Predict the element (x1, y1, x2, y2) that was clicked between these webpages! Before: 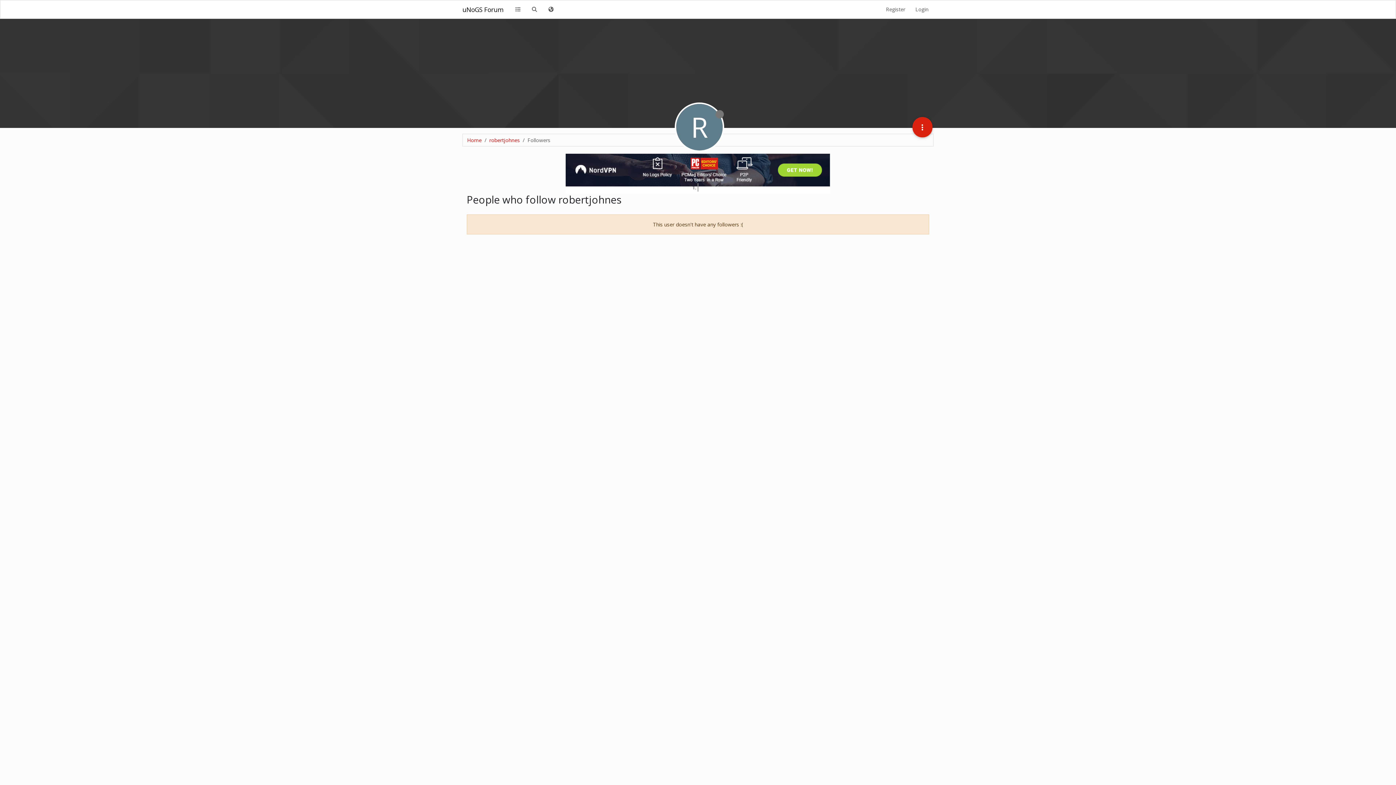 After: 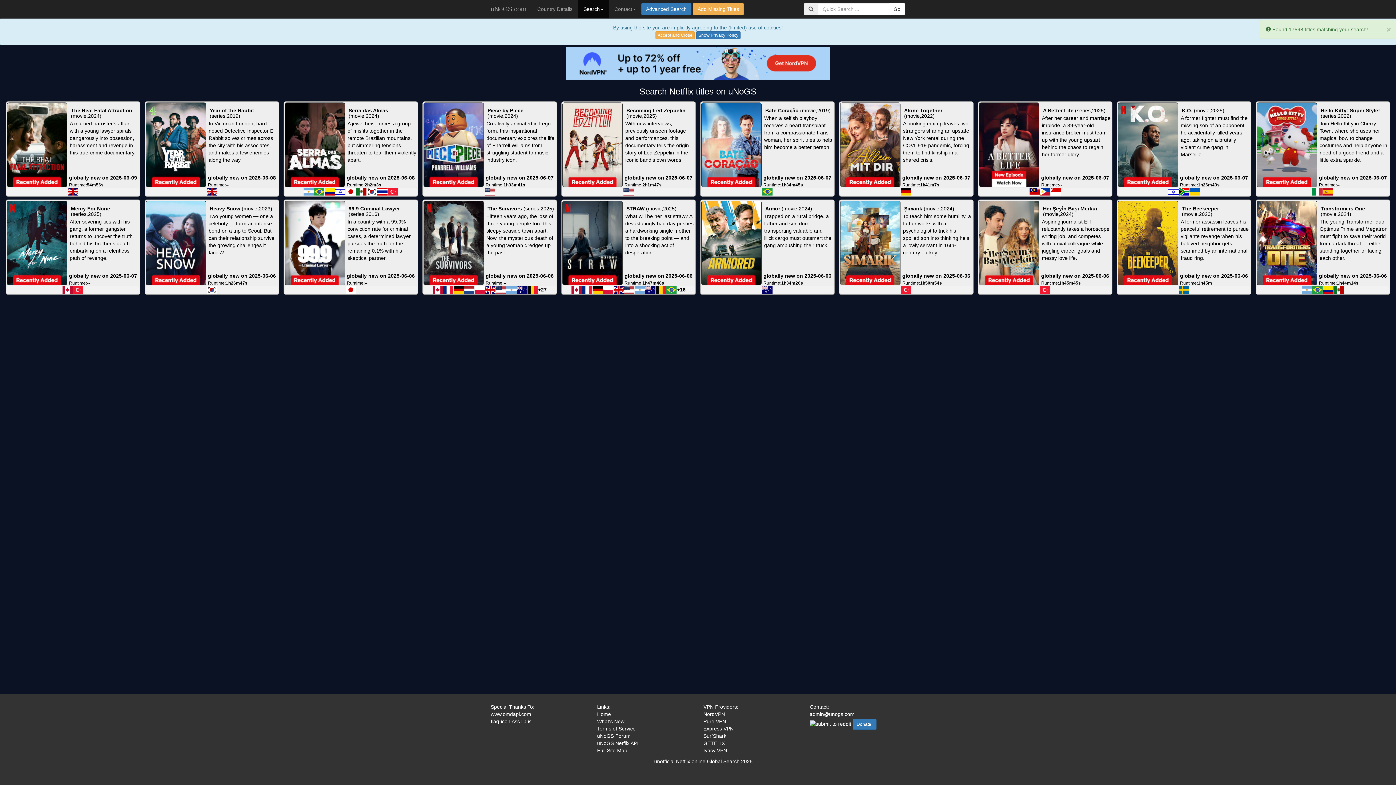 Action: bbox: (542, 0, 559, 18)